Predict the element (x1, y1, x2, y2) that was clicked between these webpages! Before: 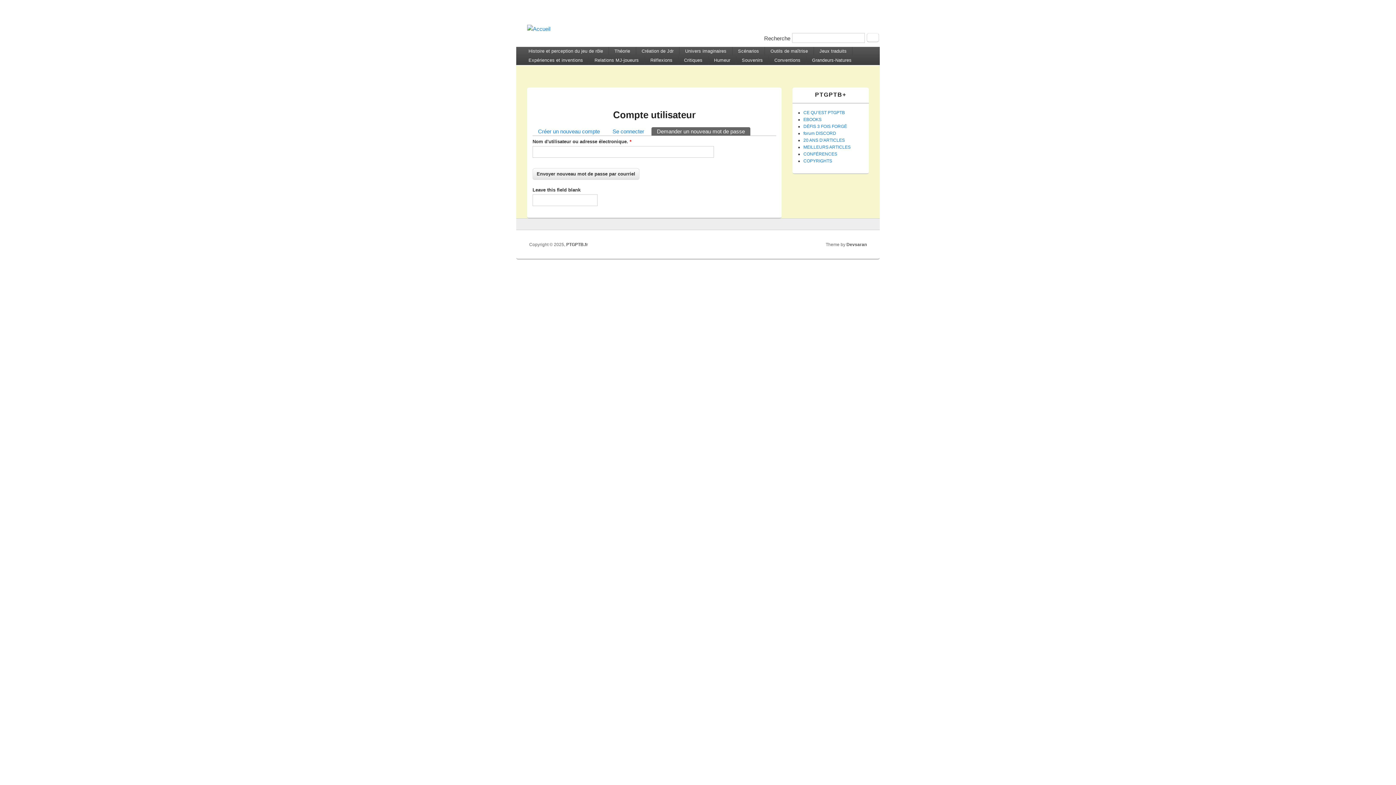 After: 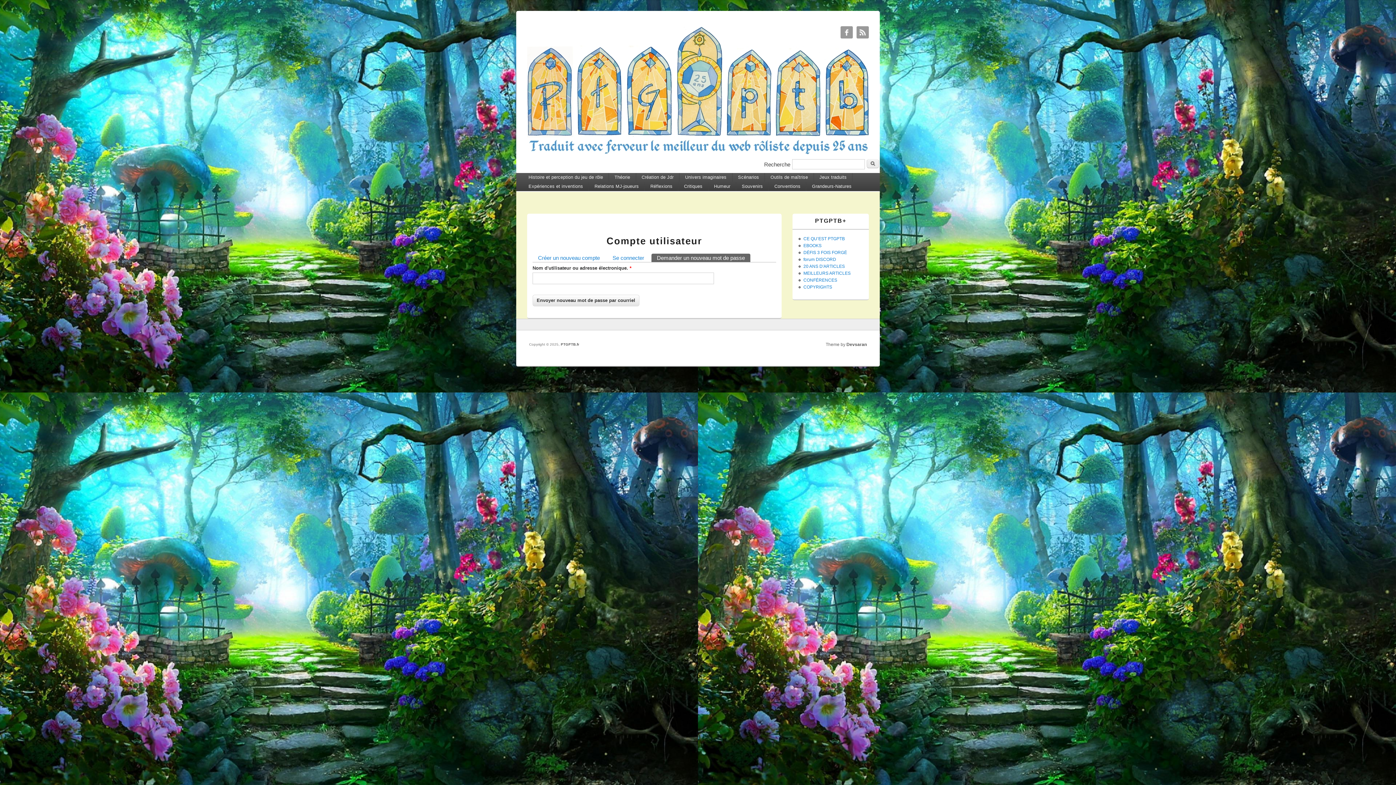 Action: bbox: (651, 127, 750, 135) label: Demander un nouveau mot de passe
(onglet actif)